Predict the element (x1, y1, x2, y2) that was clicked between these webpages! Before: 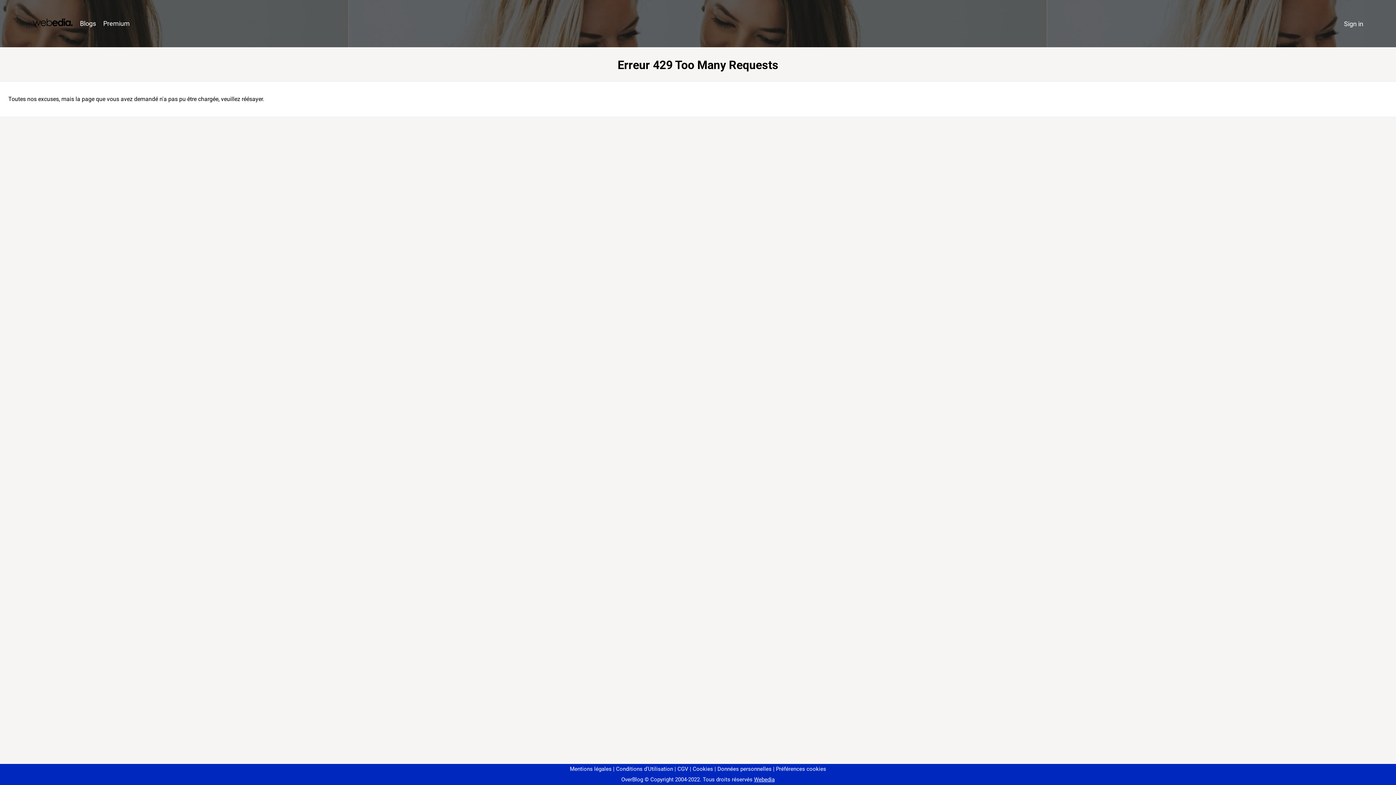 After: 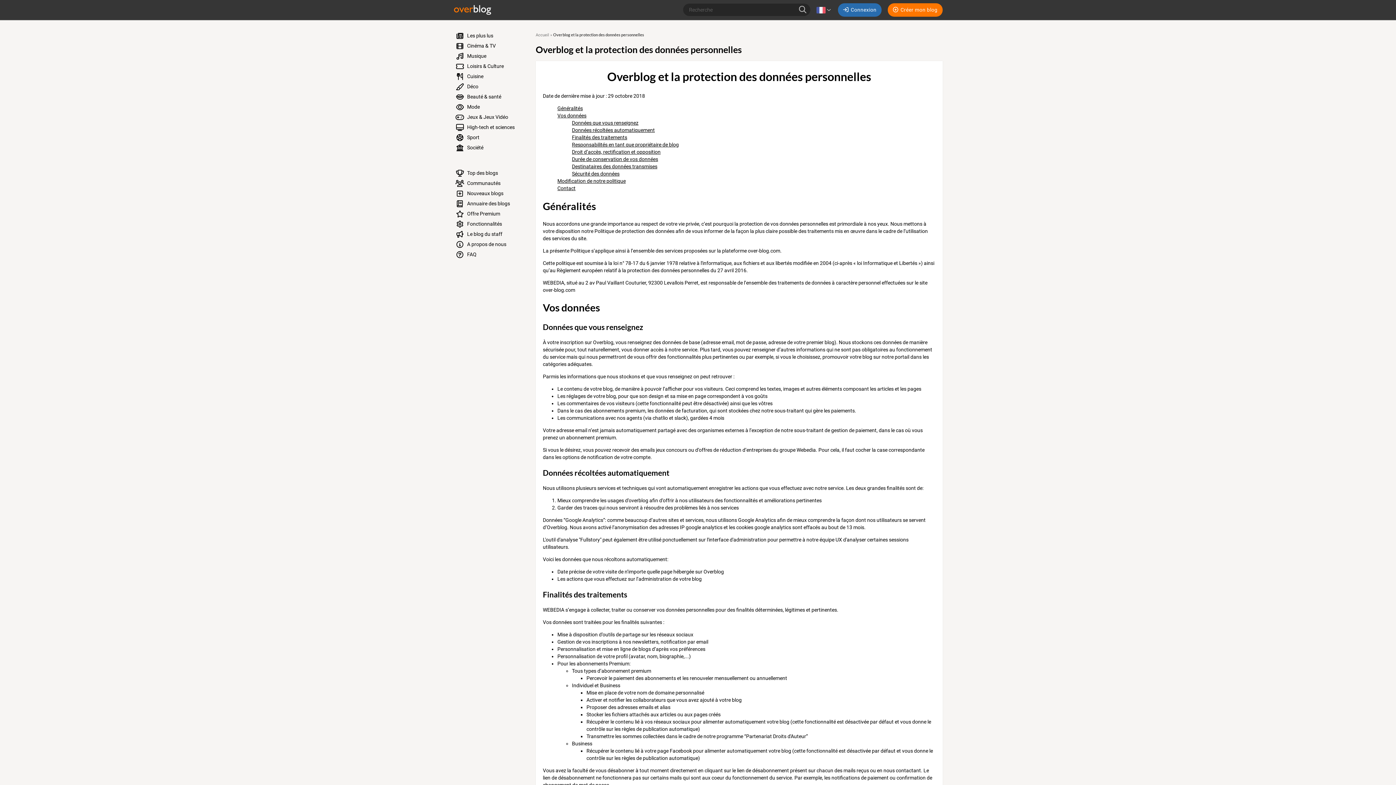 Action: label: Données personnelles bbox: (714, 766, 771, 772)